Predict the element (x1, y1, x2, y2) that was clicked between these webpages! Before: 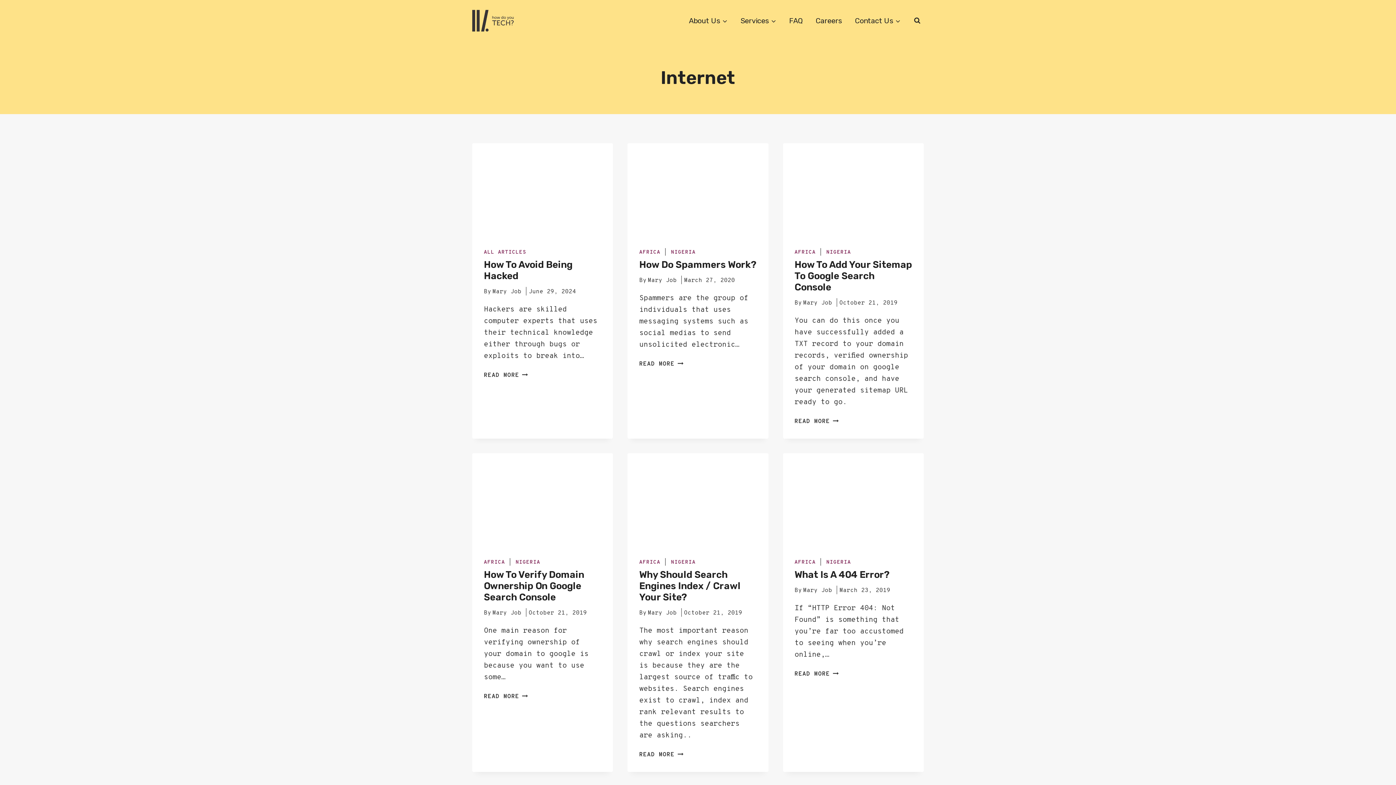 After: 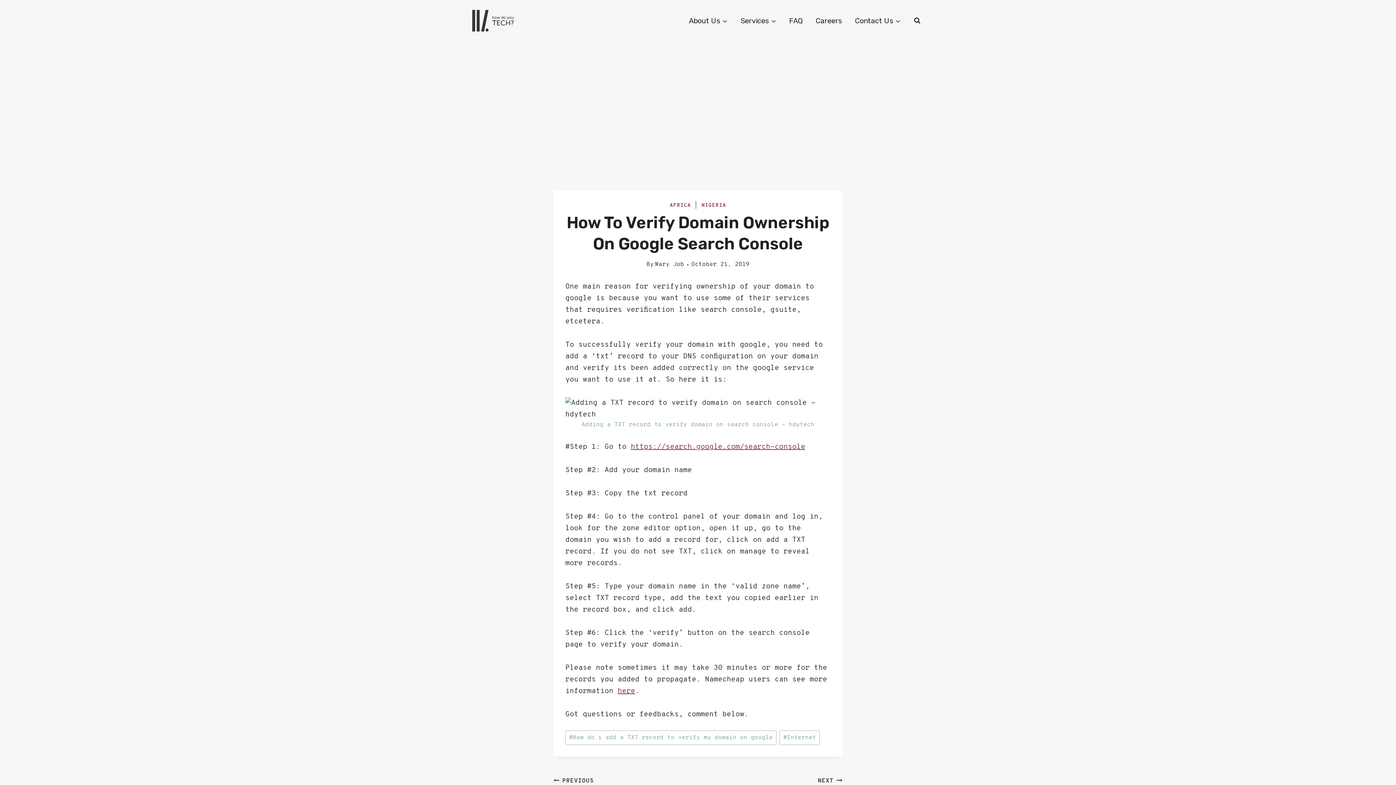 Action: label: READ MORE
HOW TO VERIFY DOMAIN OWNERSHIP ON GOOGLE SEARCH CONSOLE bbox: (484, 693, 528, 700)